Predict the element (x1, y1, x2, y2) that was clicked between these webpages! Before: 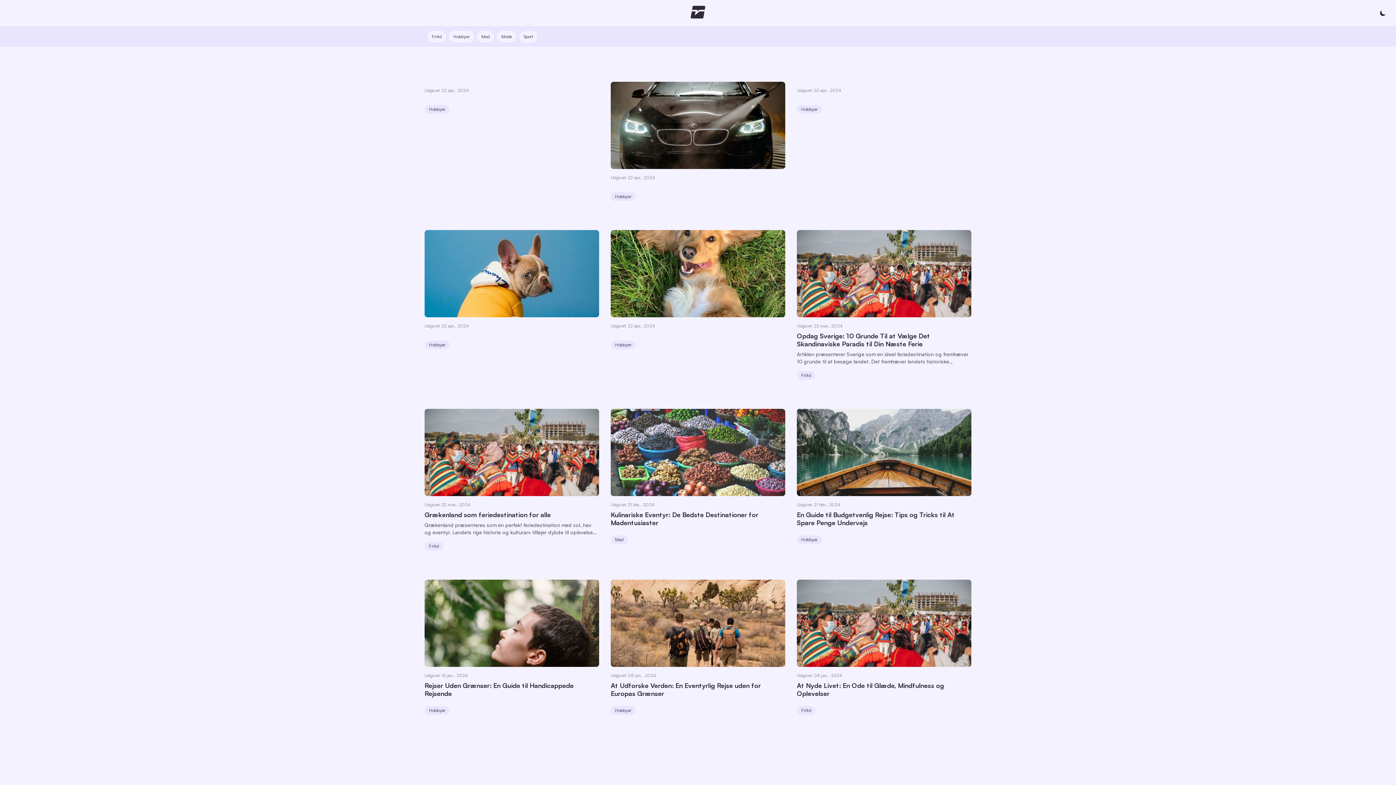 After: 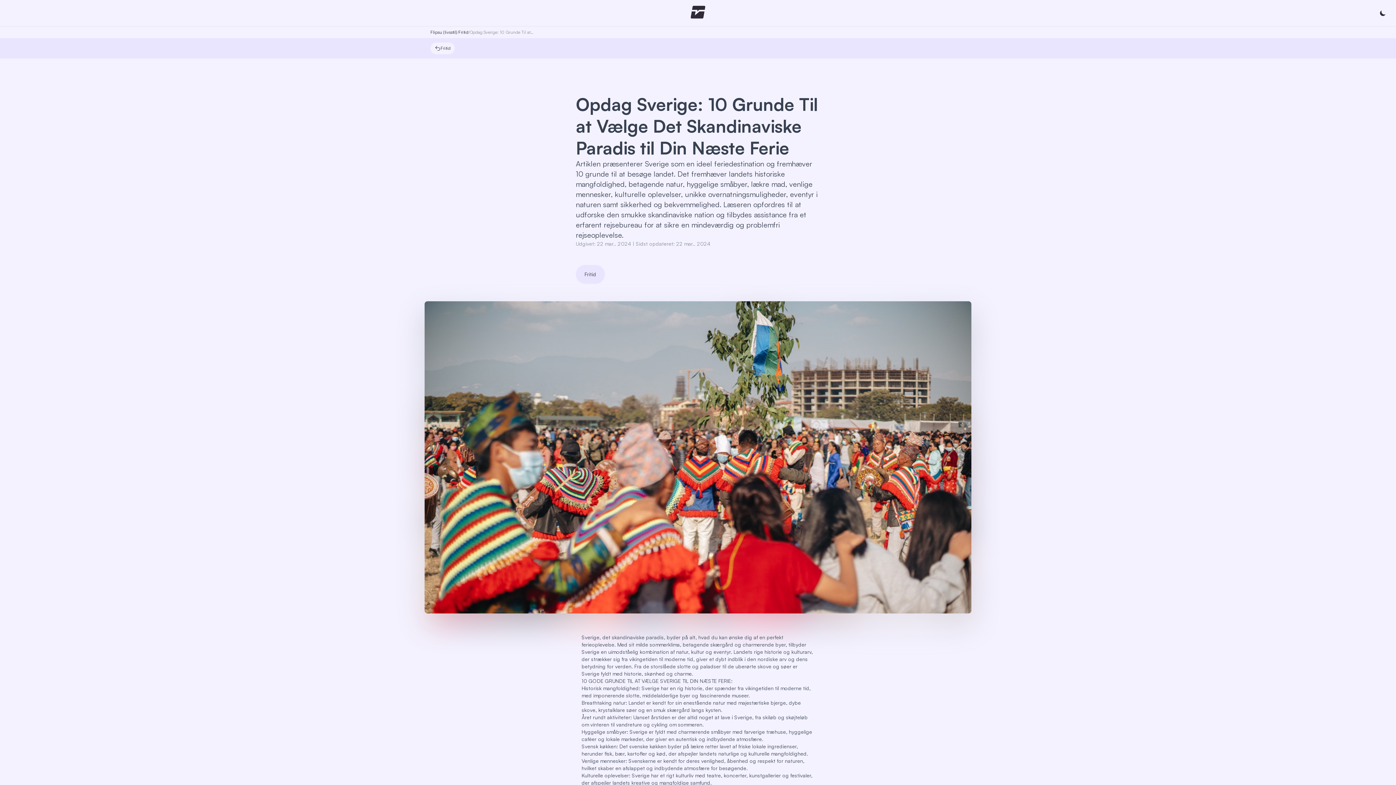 Action: bbox: (797, 230, 971, 385) label: Udgivet: 22 mar.. 2024

Opdag Sverige: 10 Grunde Til at Vælge Det Skandinaviske Paradis til Din Næste Ferie

Artiklen præsenterer Sverige som en ideel feriedestination og fremhæver 10 grunde til at besøge landet. Det fremhæver landets historiske mangfoldighed, betagende natur, hyggelige småbyer, lækre mad, venlige mennesker, kulturelle oplevelser, unikke overnatningsmuligheder, eventyr i naturen samt sikkerhed og bekvemmelighed. Læseren opfordres til at udforske den smukke skandinaviske nation og tilbydes assistance fra et erfarent rejsebureau for at sikre en mindeværdig og problemfri rejseoplevelse.

Fritid